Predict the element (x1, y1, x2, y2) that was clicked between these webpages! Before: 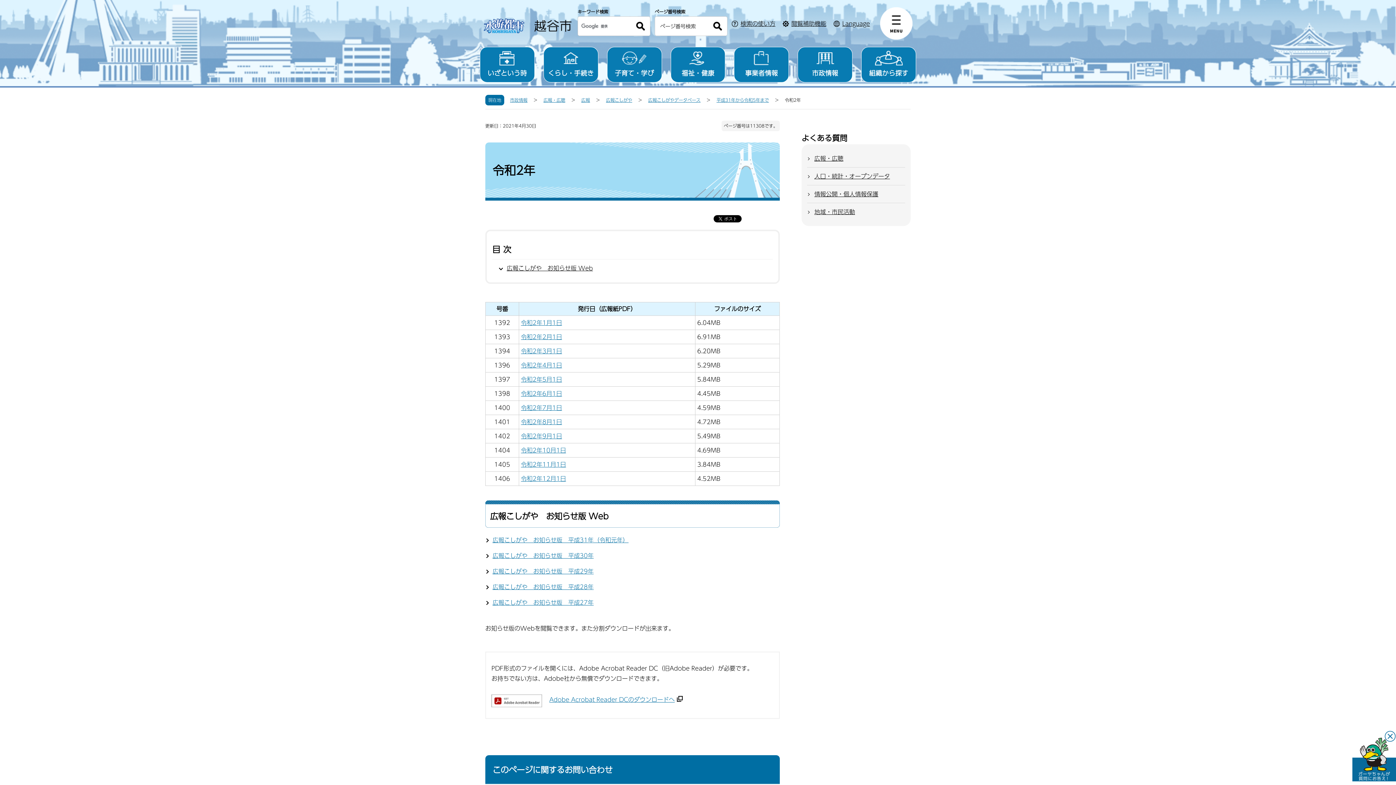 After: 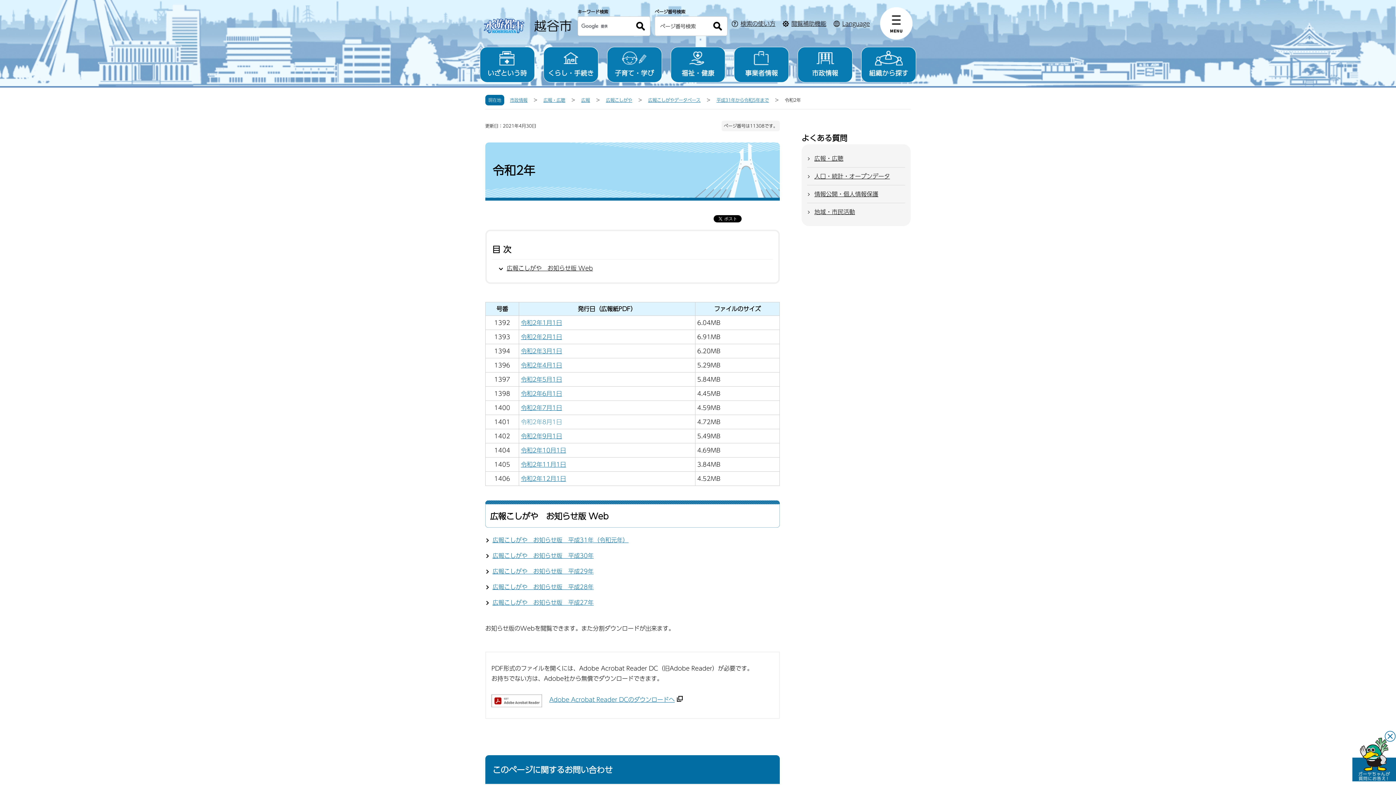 Action: label: 令和2年8月1日 bbox: (521, 417, 562, 426)